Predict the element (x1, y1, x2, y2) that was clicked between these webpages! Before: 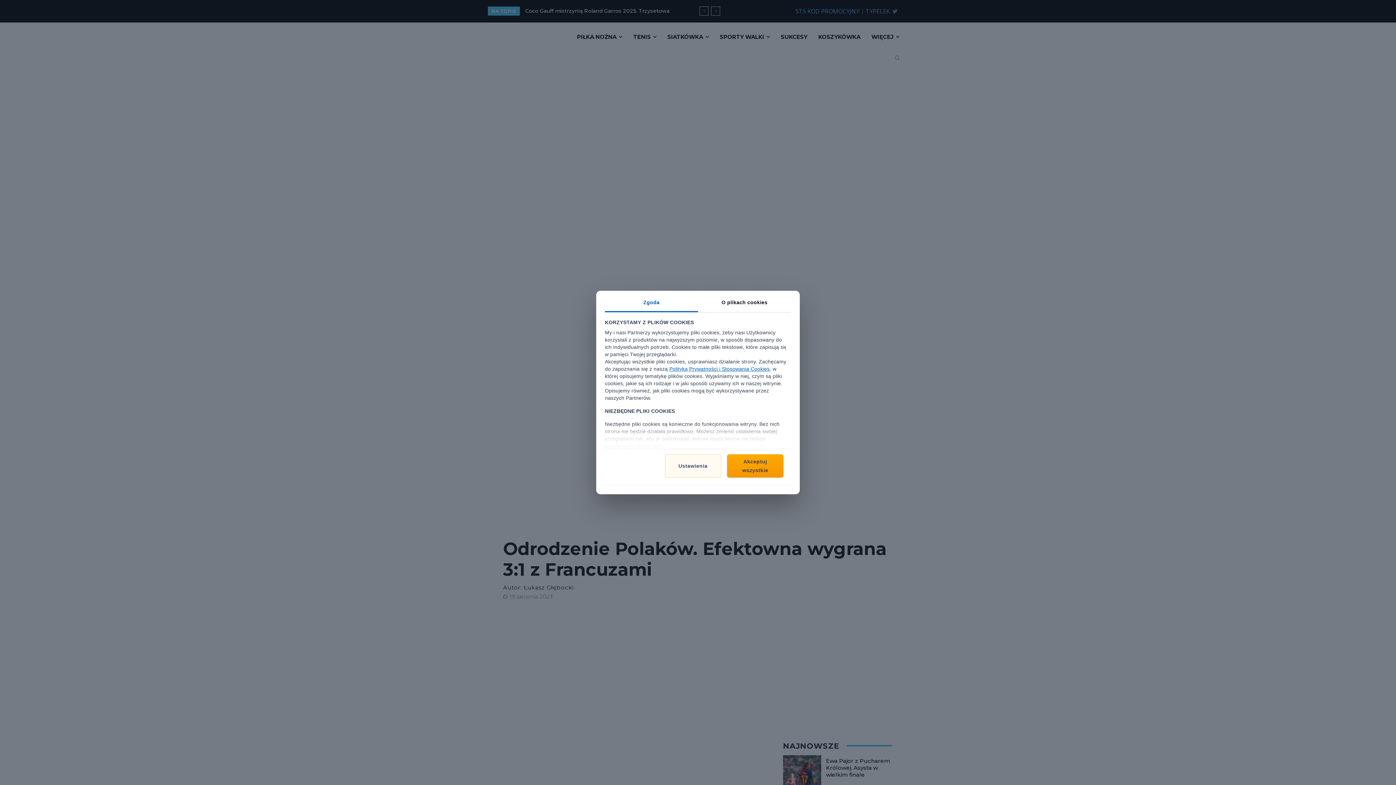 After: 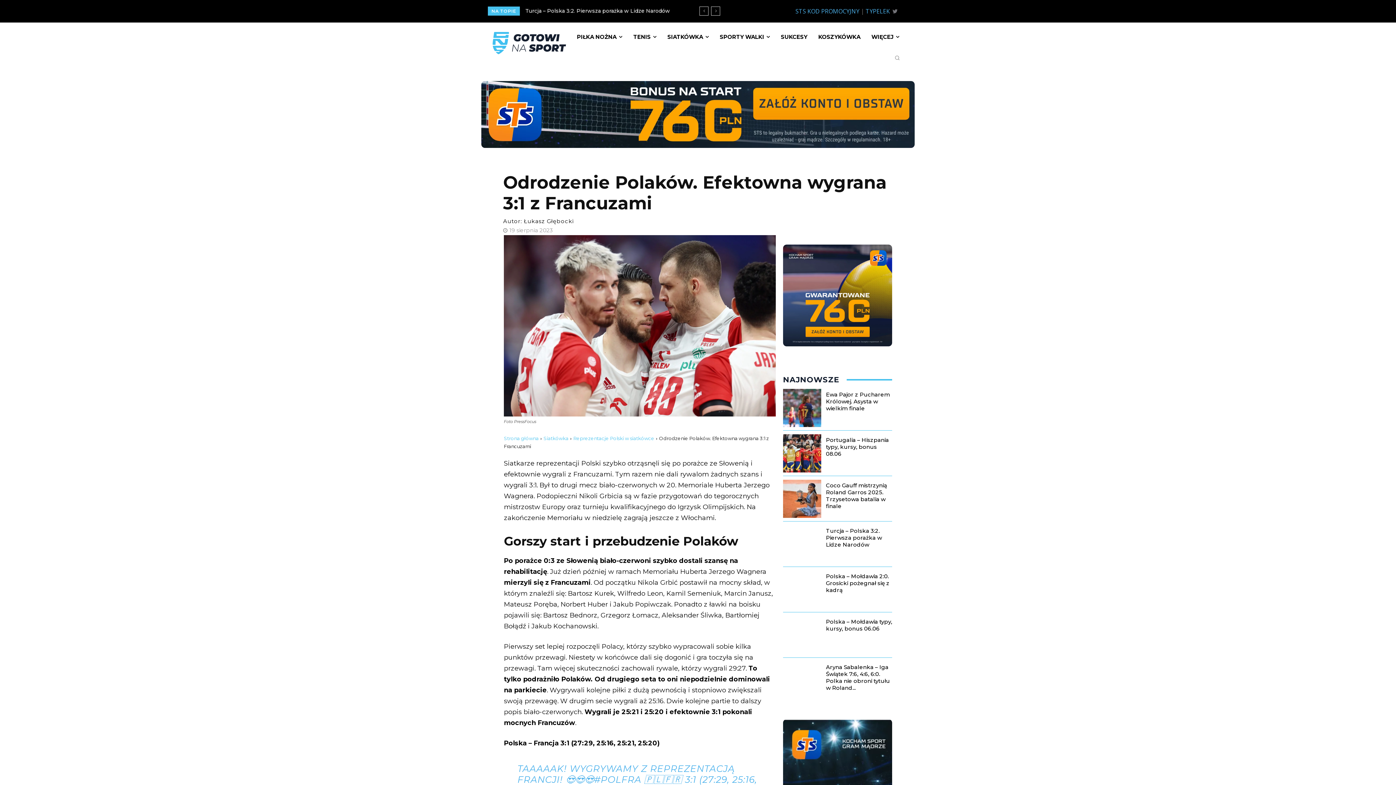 Action: label: Akceptuj wszystkie bbox: (727, 454, 783, 477)